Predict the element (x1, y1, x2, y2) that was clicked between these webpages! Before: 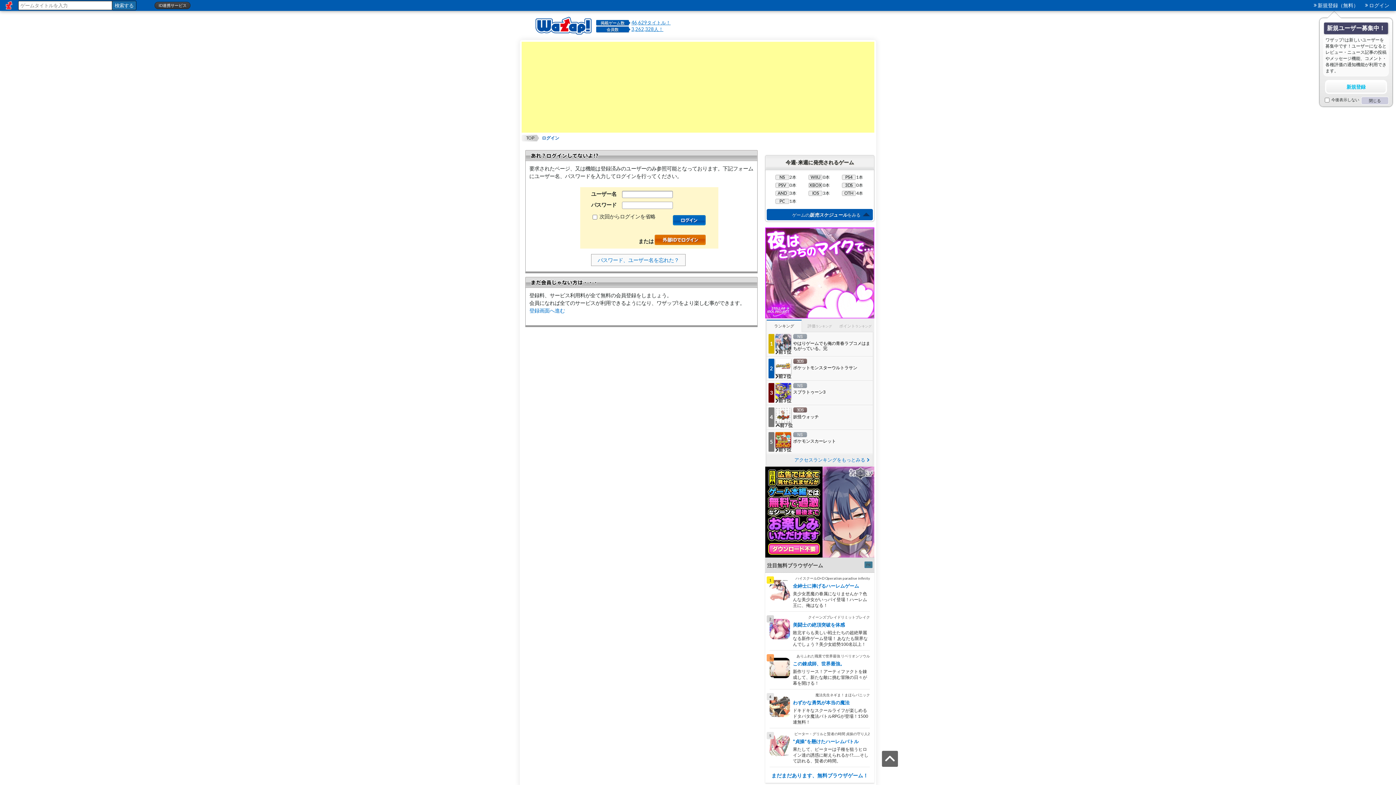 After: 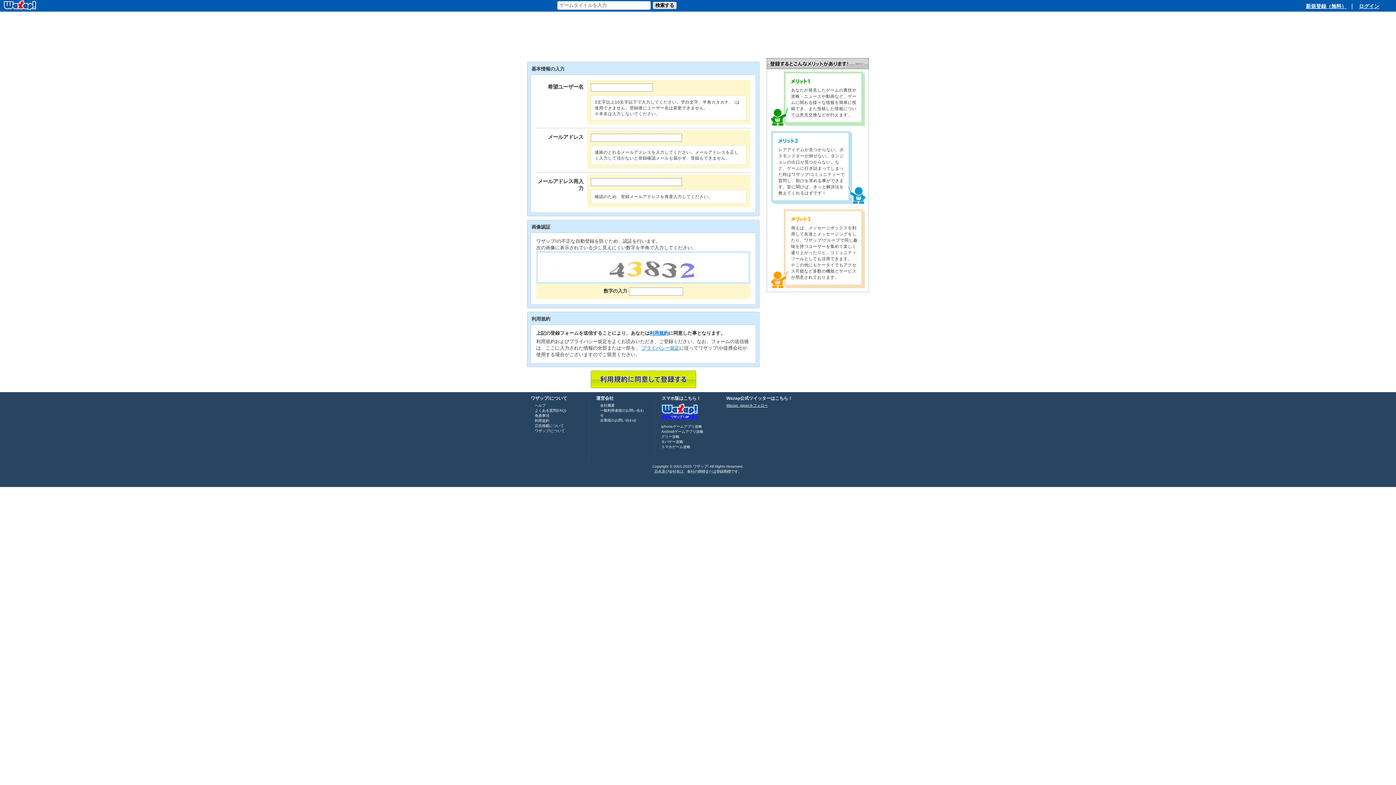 Action: label: 登録画面へ進む bbox: (529, 307, 565, 313)